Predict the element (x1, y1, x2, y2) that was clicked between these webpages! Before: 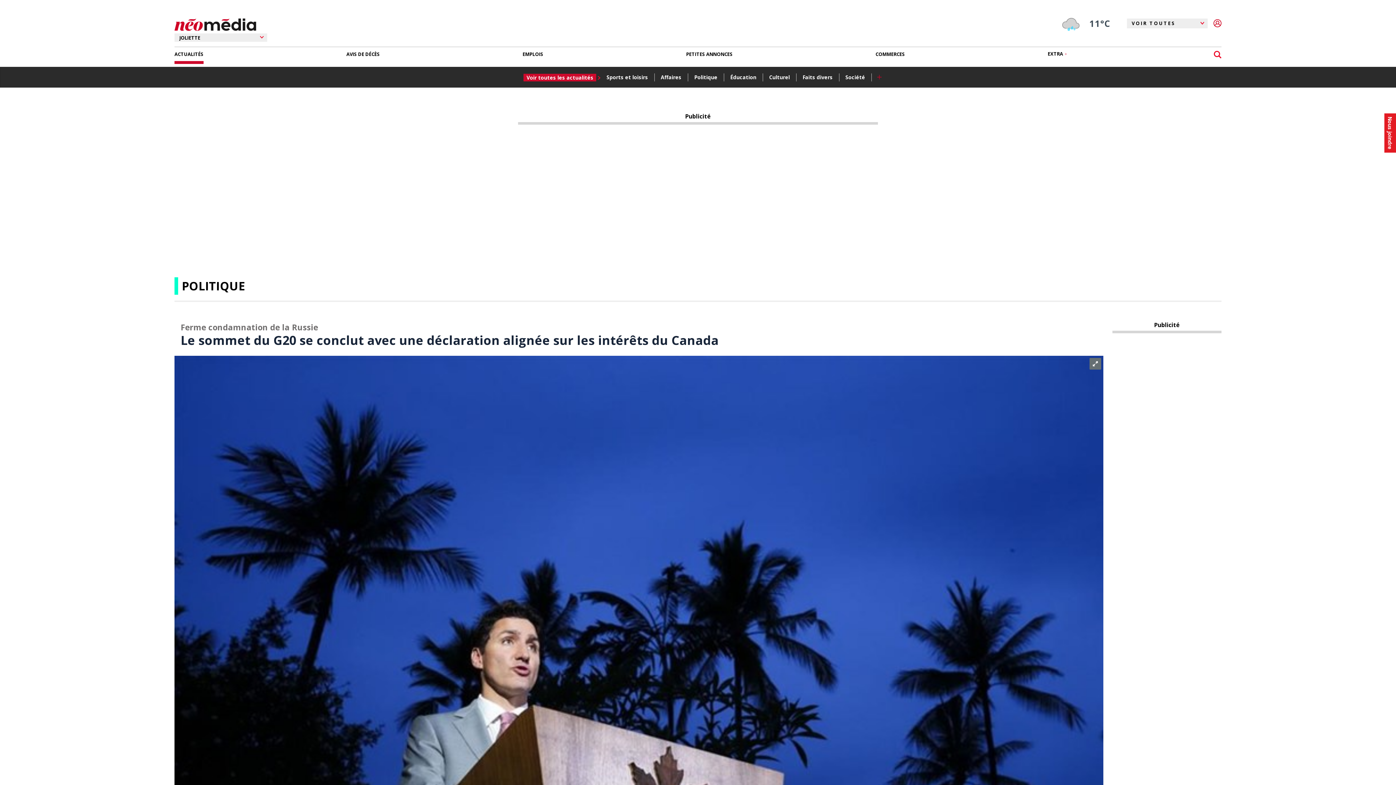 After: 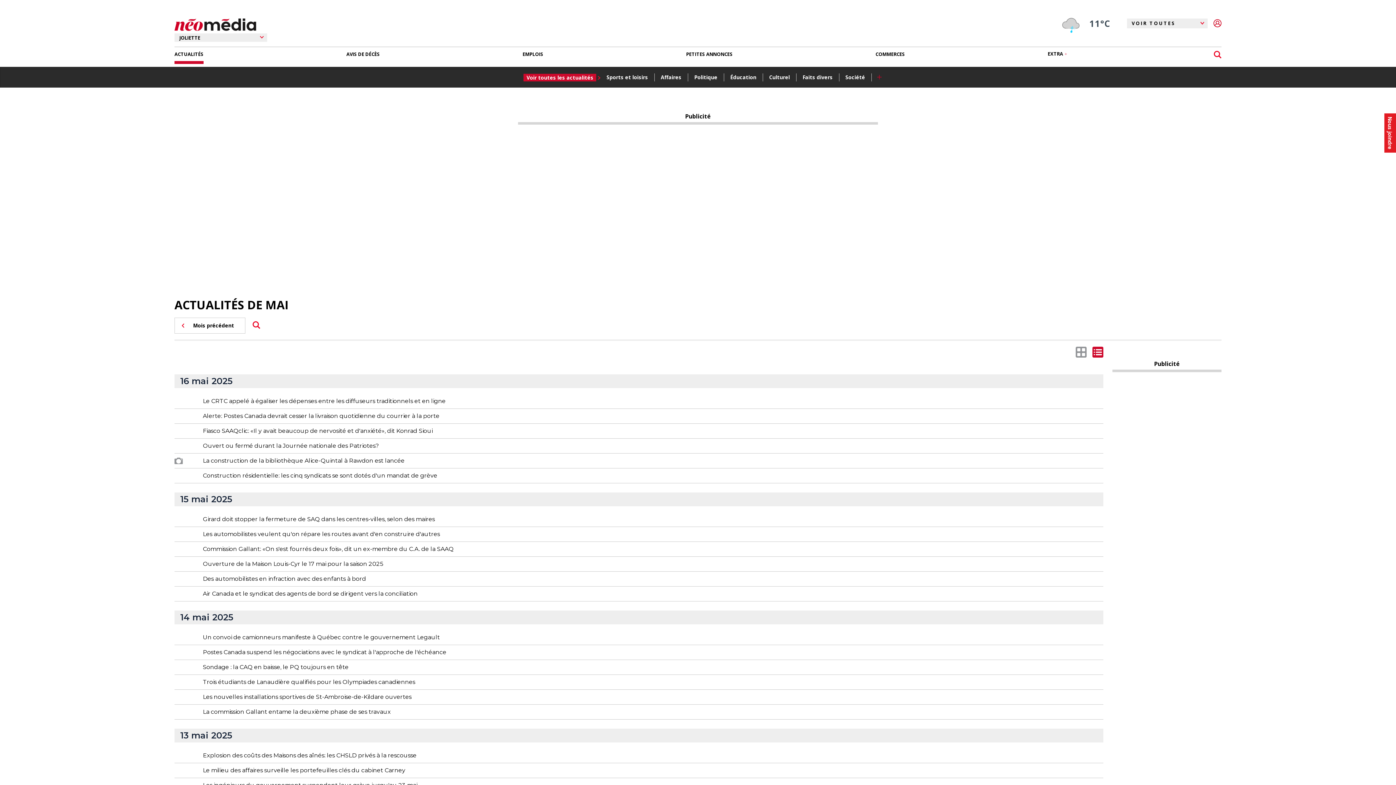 Action: bbox: (521, 73, 594, 81) label: Voir toutes les actualités